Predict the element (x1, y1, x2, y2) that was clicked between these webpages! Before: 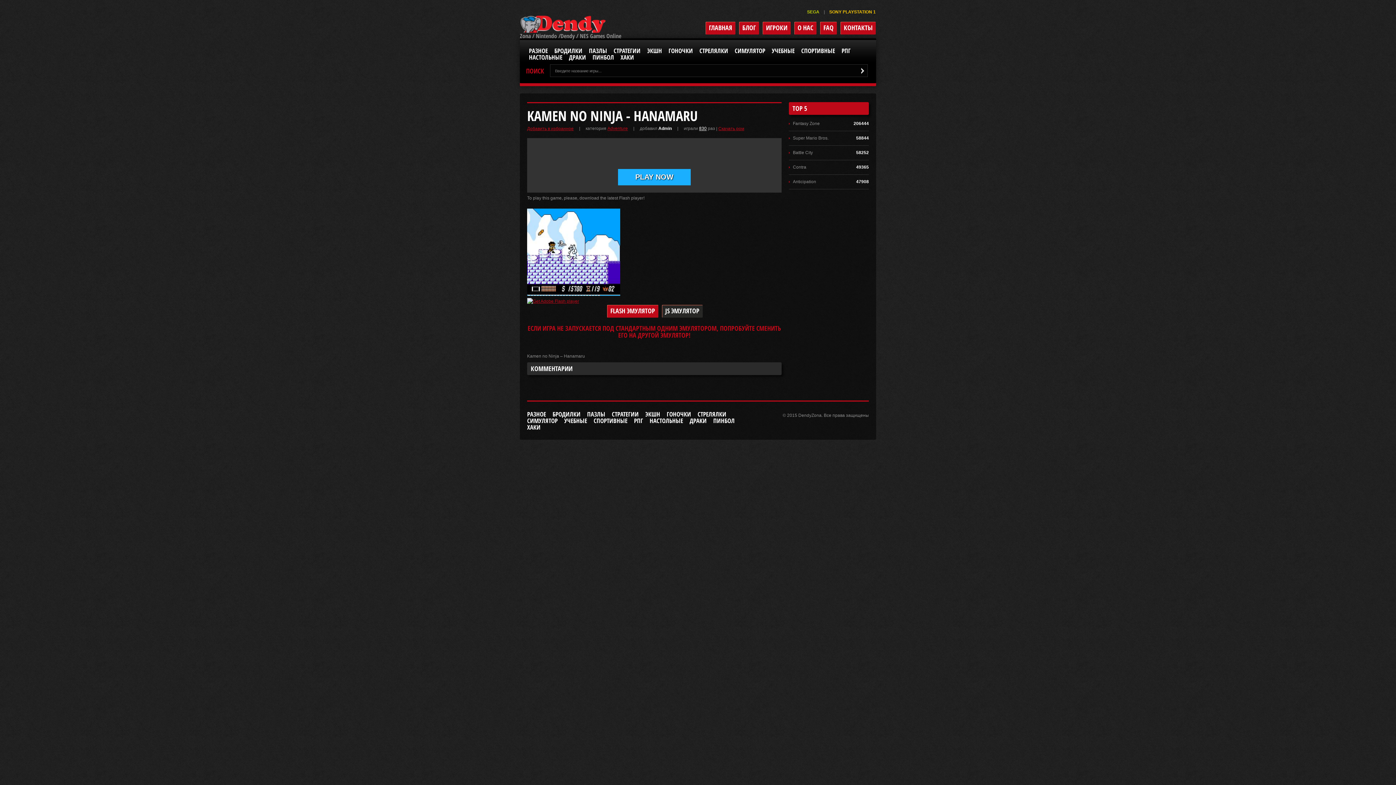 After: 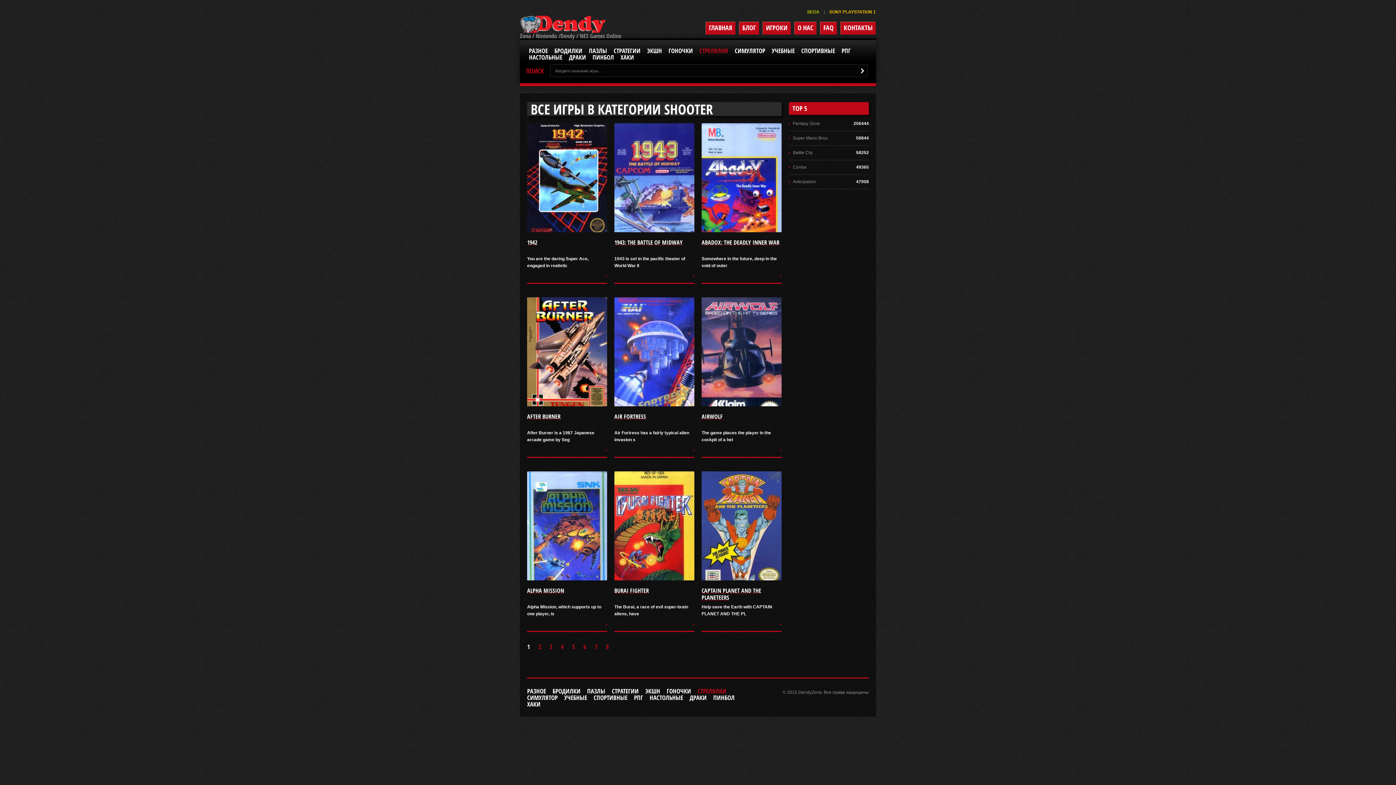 Action: bbox: (697, 411, 726, 417) label: СТРЕЛЯЛКИ